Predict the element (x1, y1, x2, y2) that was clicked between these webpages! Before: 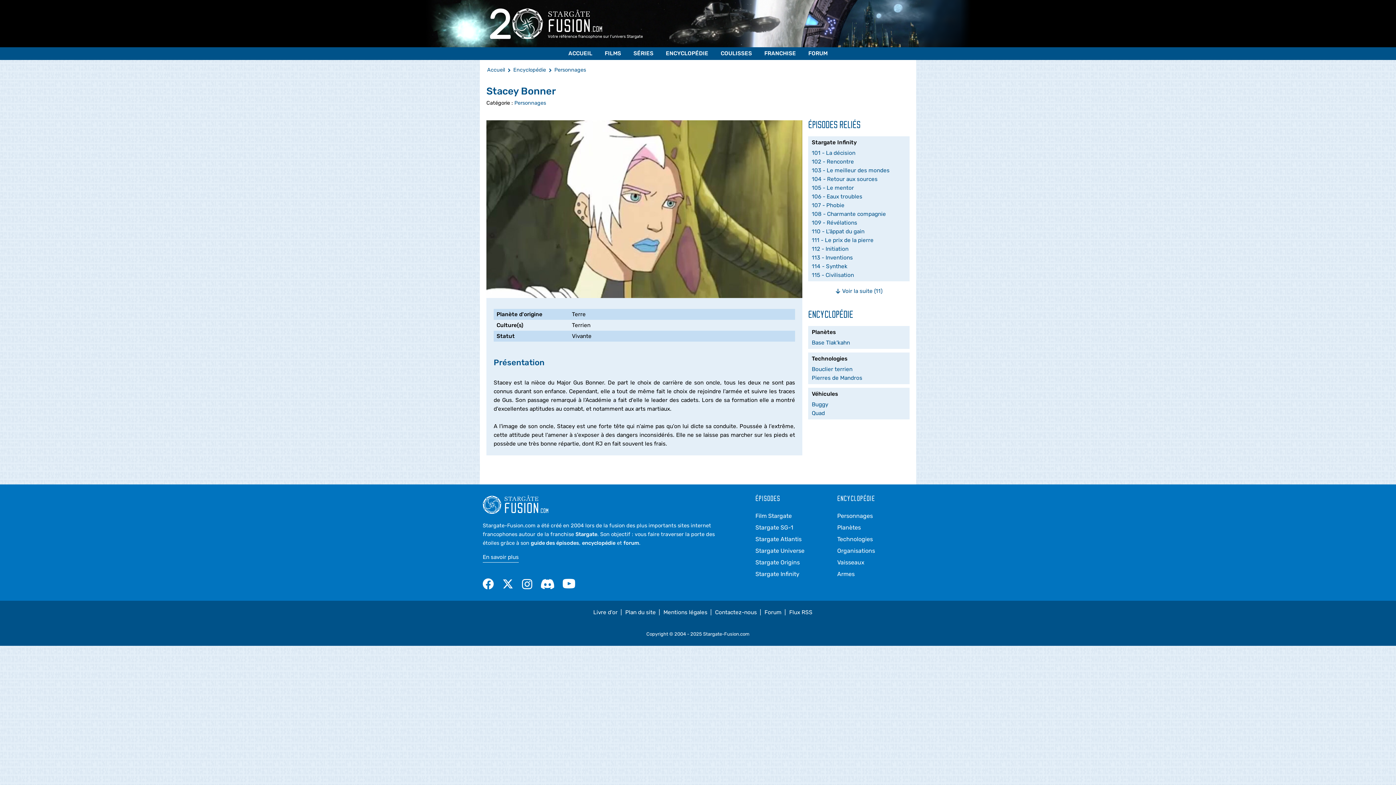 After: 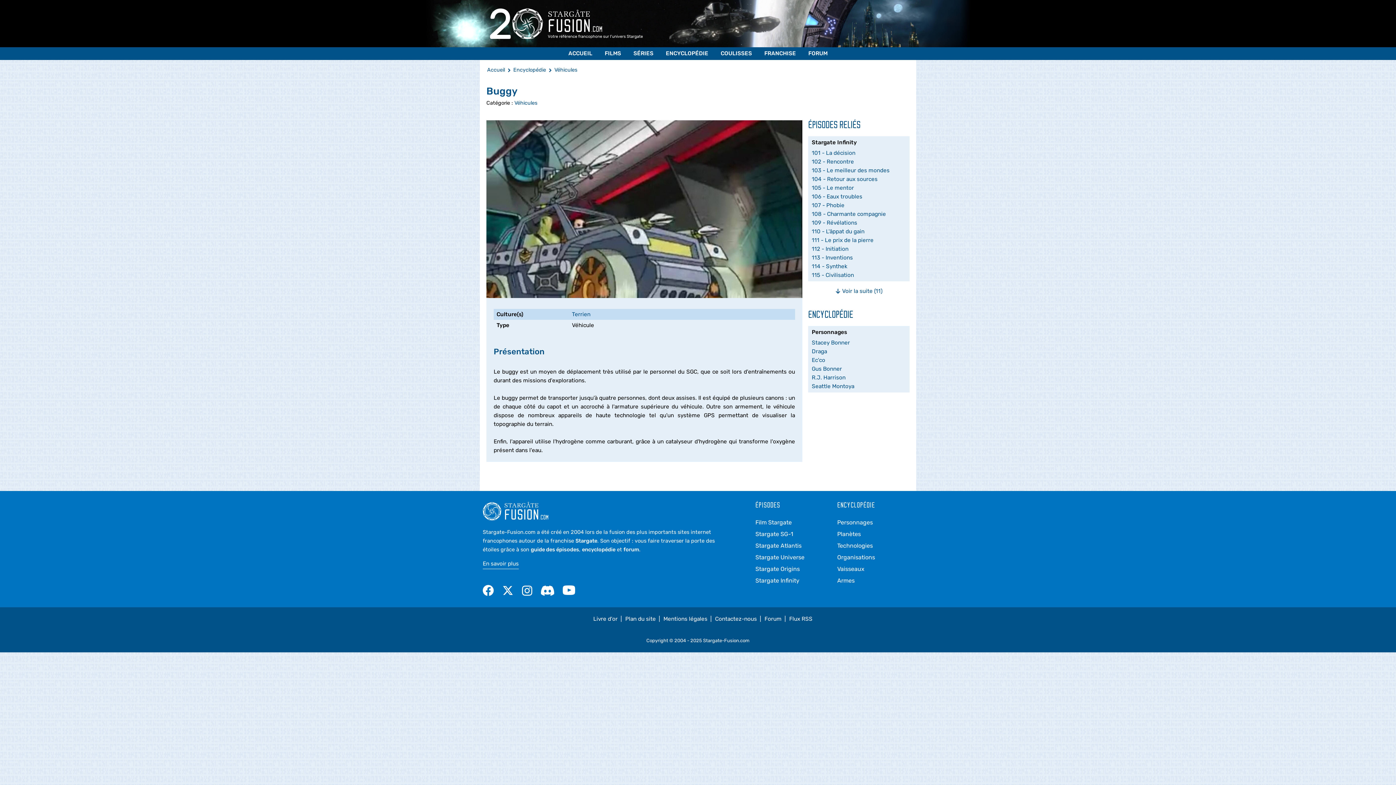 Action: bbox: (812, 401, 828, 408) label: Buggy